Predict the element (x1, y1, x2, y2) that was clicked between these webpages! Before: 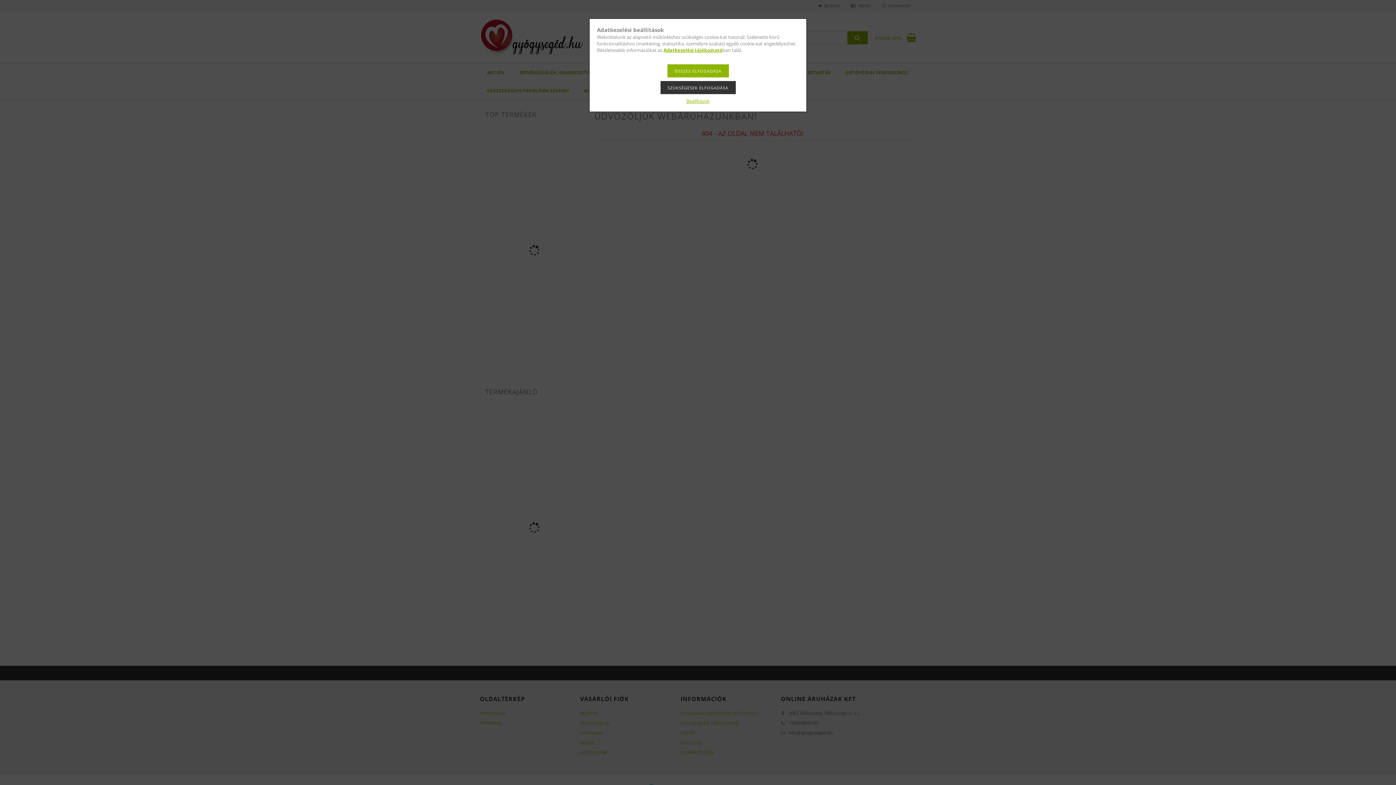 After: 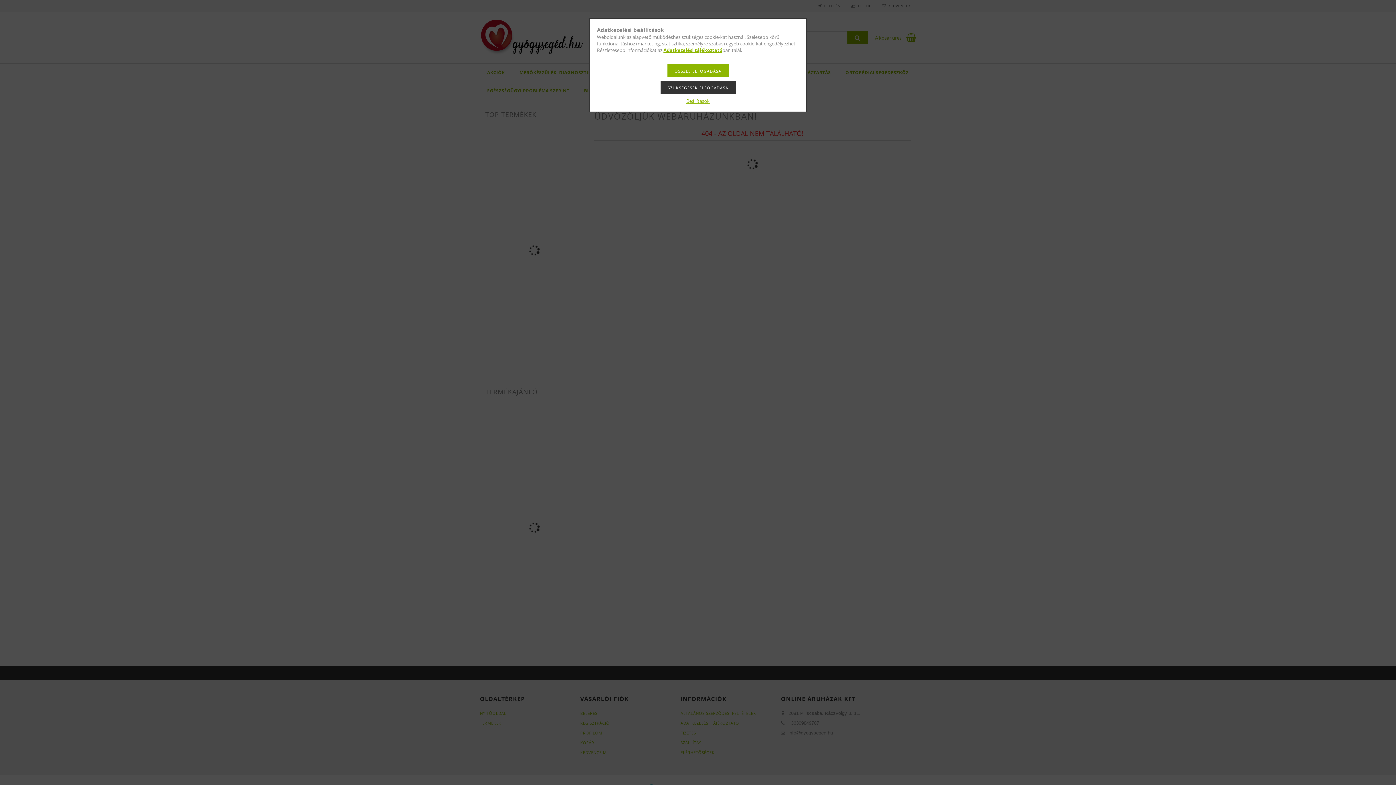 Action: label: Adatkezelési tájékoztató bbox: (663, 46, 722, 53)